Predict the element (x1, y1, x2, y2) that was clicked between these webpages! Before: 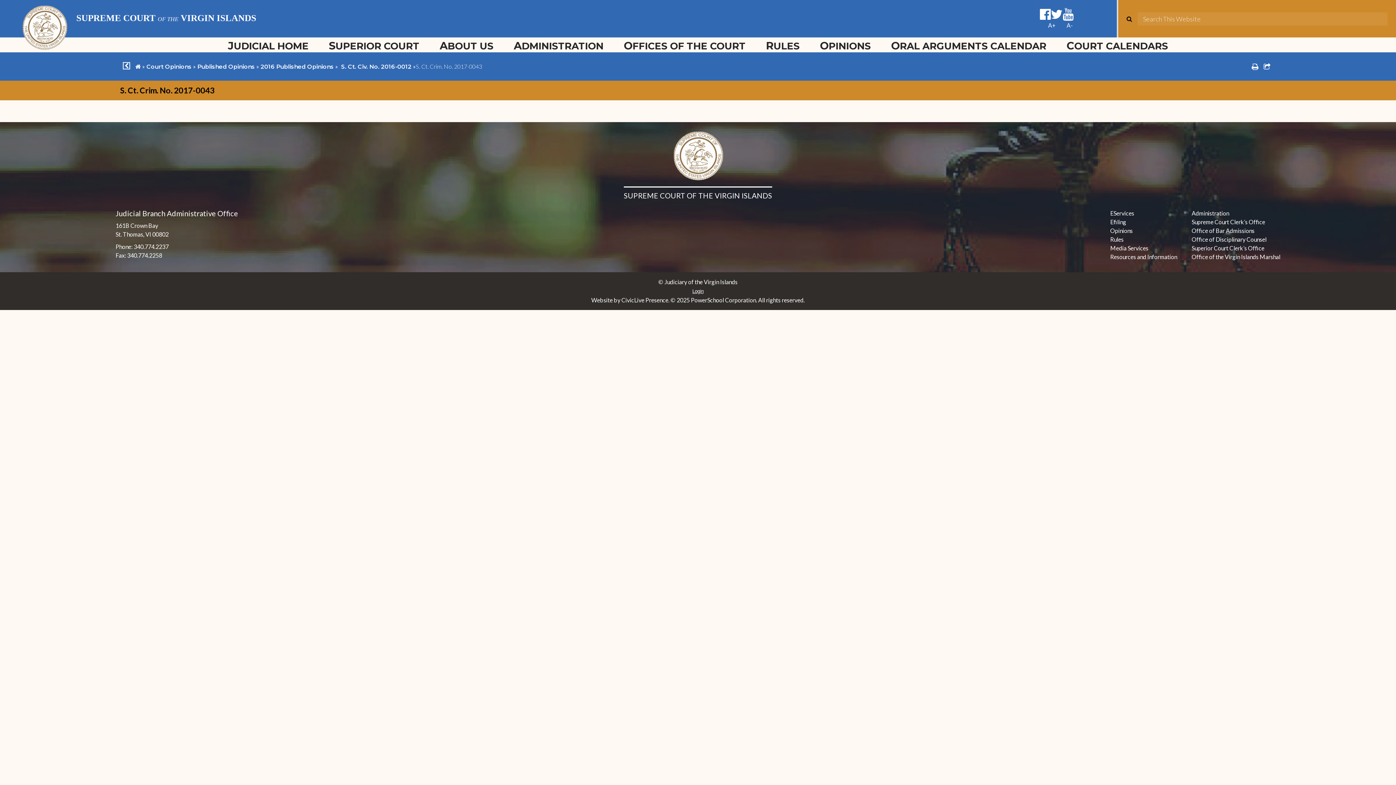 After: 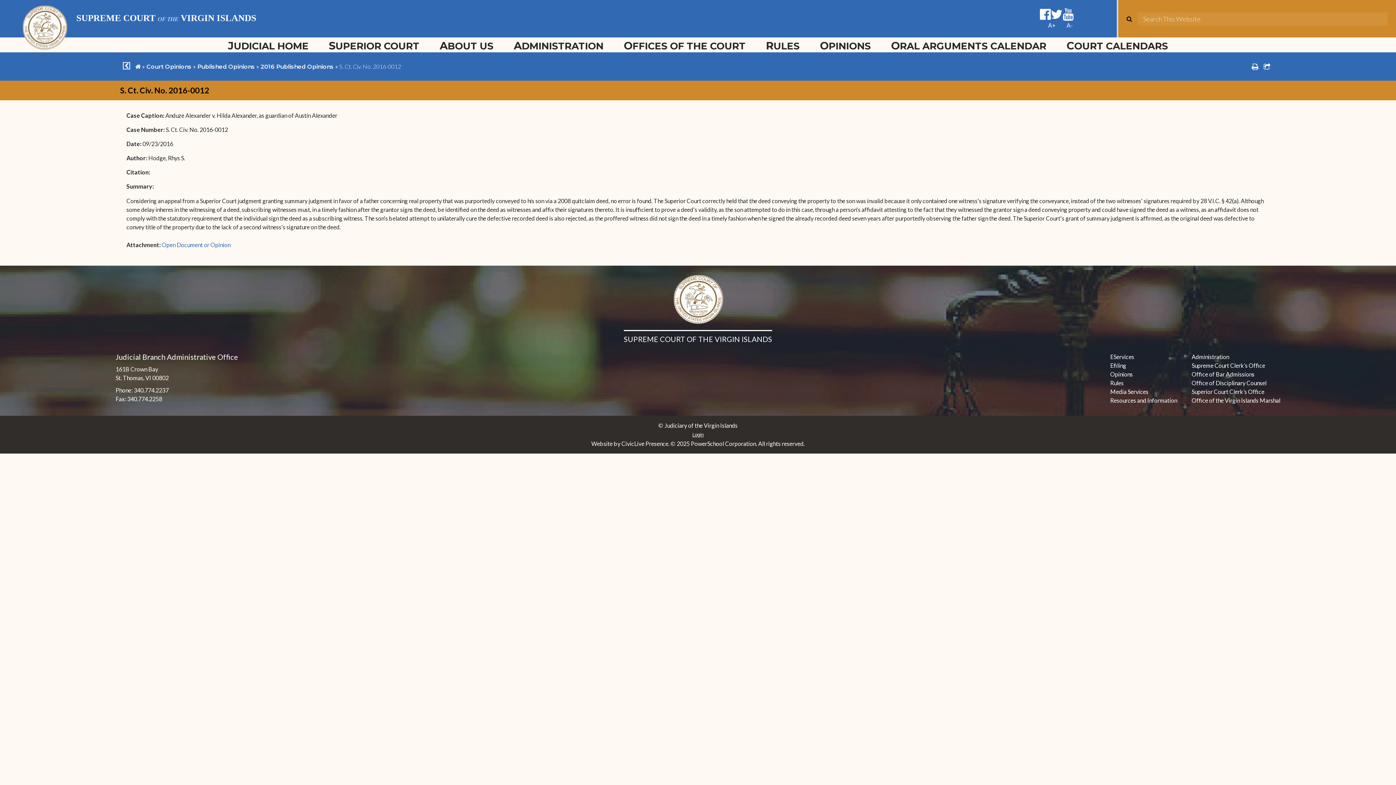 Action: label:  S. Ct. Civ. No. 2016-0012 bbox: (339, 63, 411, 70)